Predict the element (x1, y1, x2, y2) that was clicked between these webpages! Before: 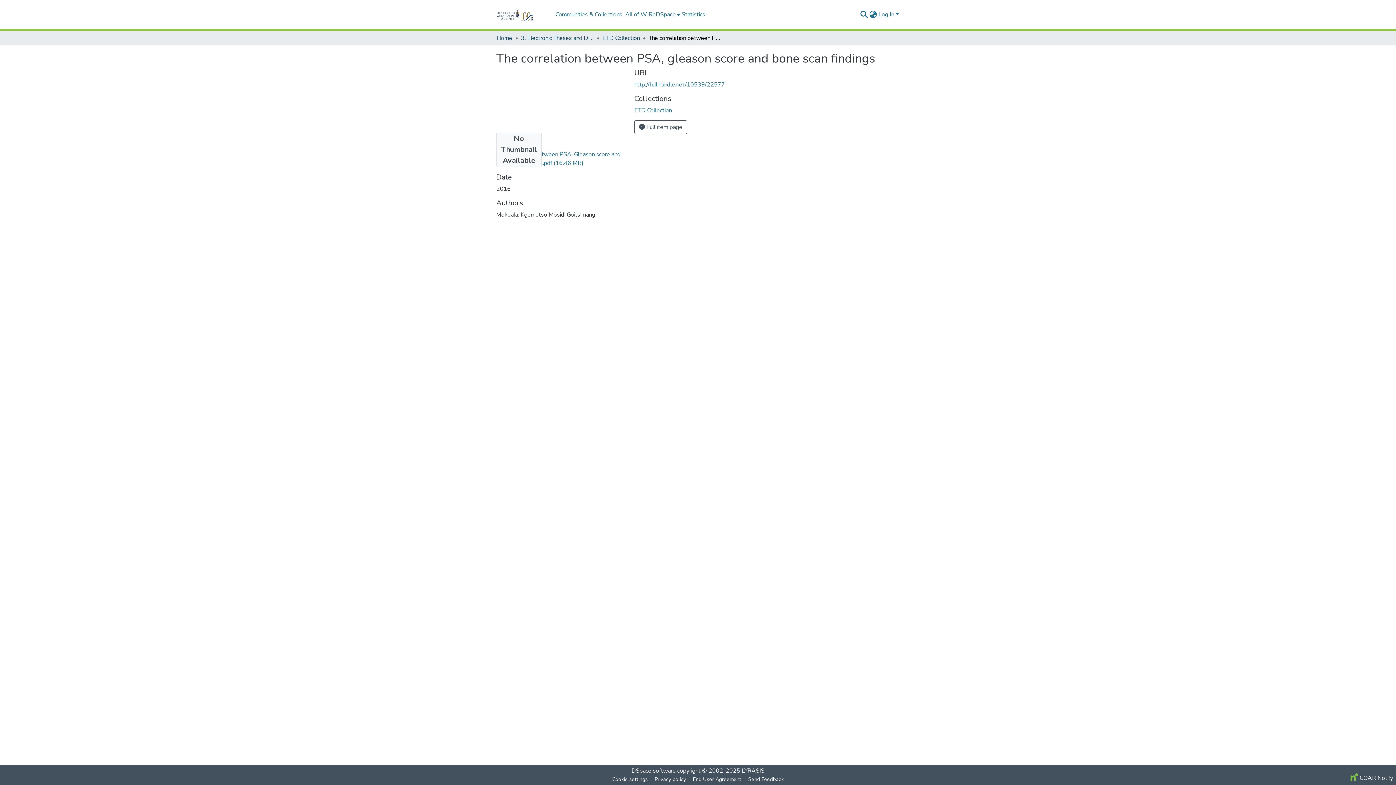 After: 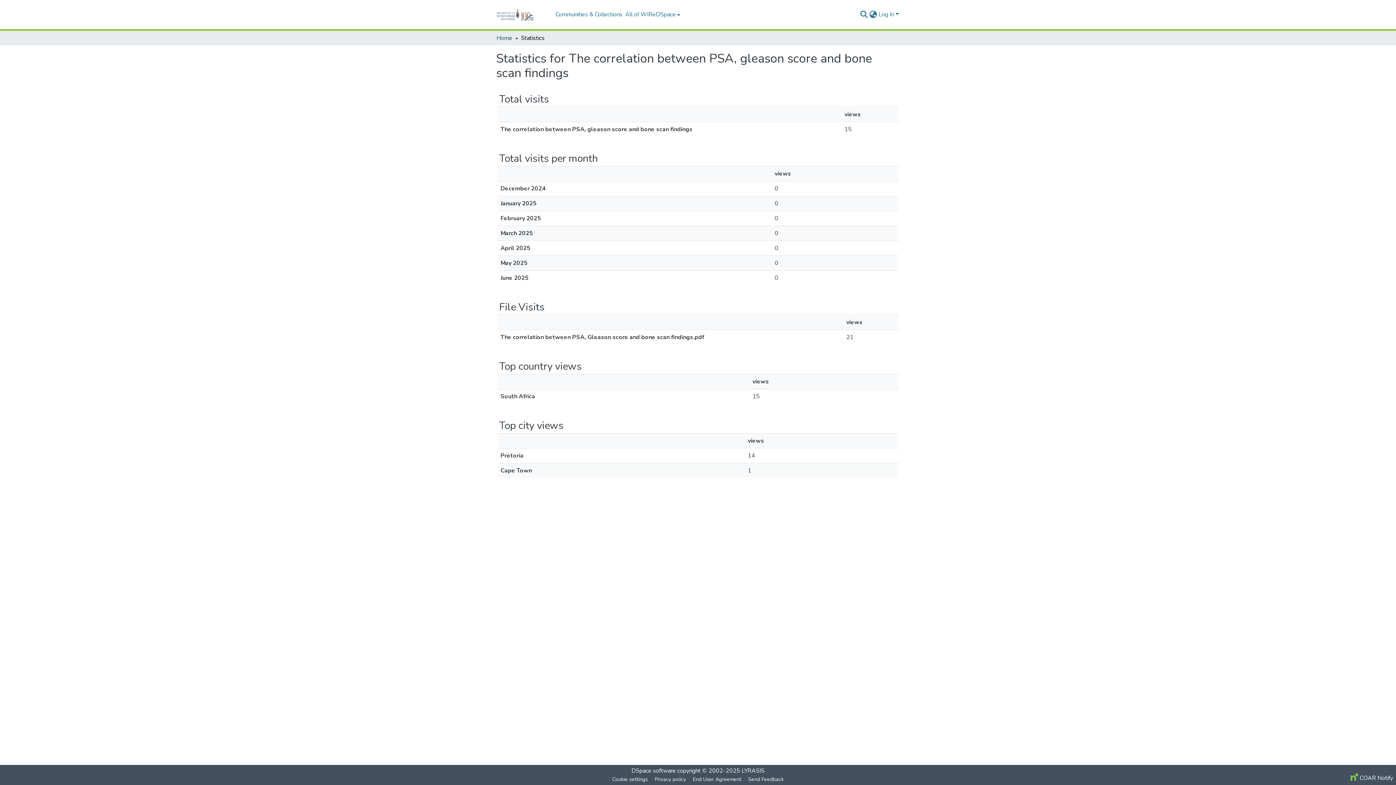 Action: bbox: (680, 10, 706, 18) label: Statistics